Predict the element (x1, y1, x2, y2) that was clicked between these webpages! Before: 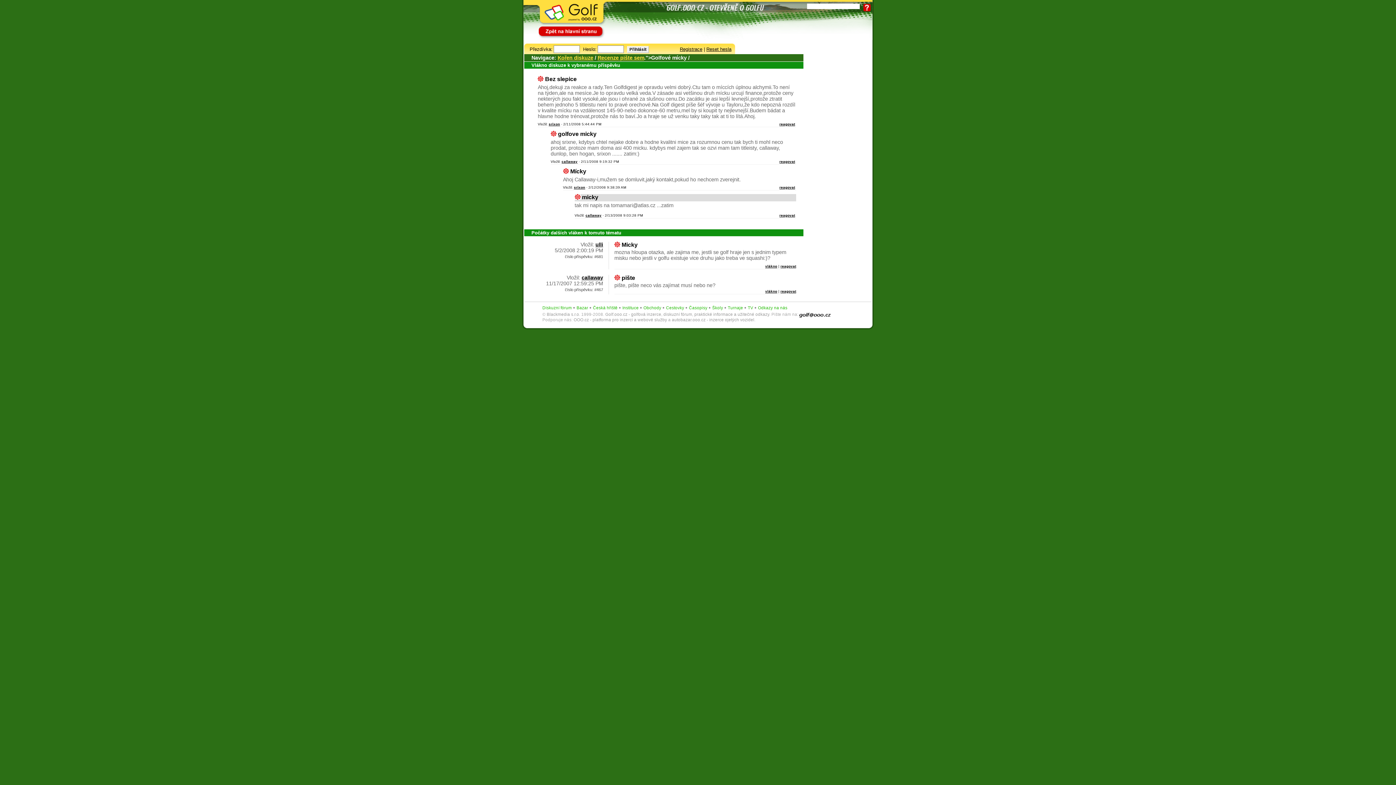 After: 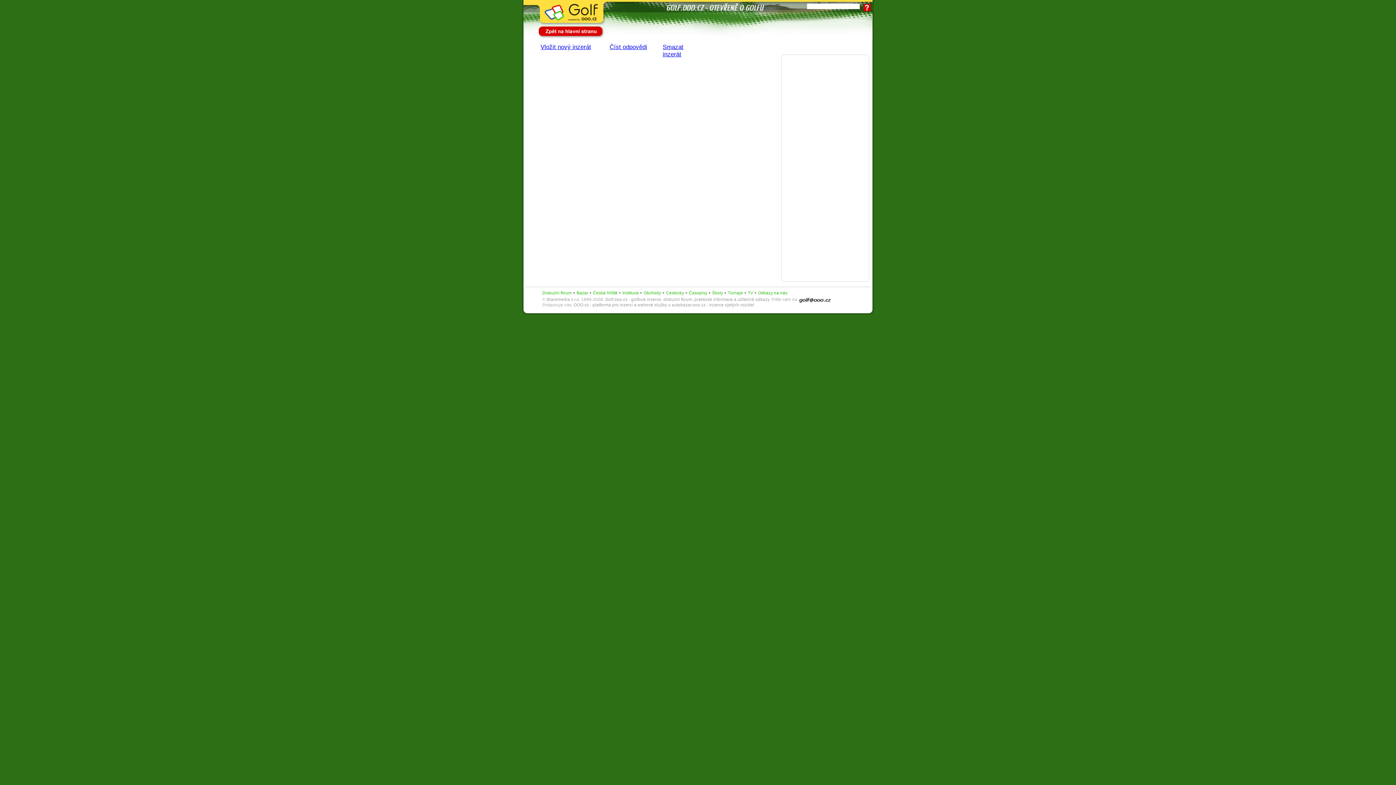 Action: label: Bazar bbox: (576, 305, 588, 310)